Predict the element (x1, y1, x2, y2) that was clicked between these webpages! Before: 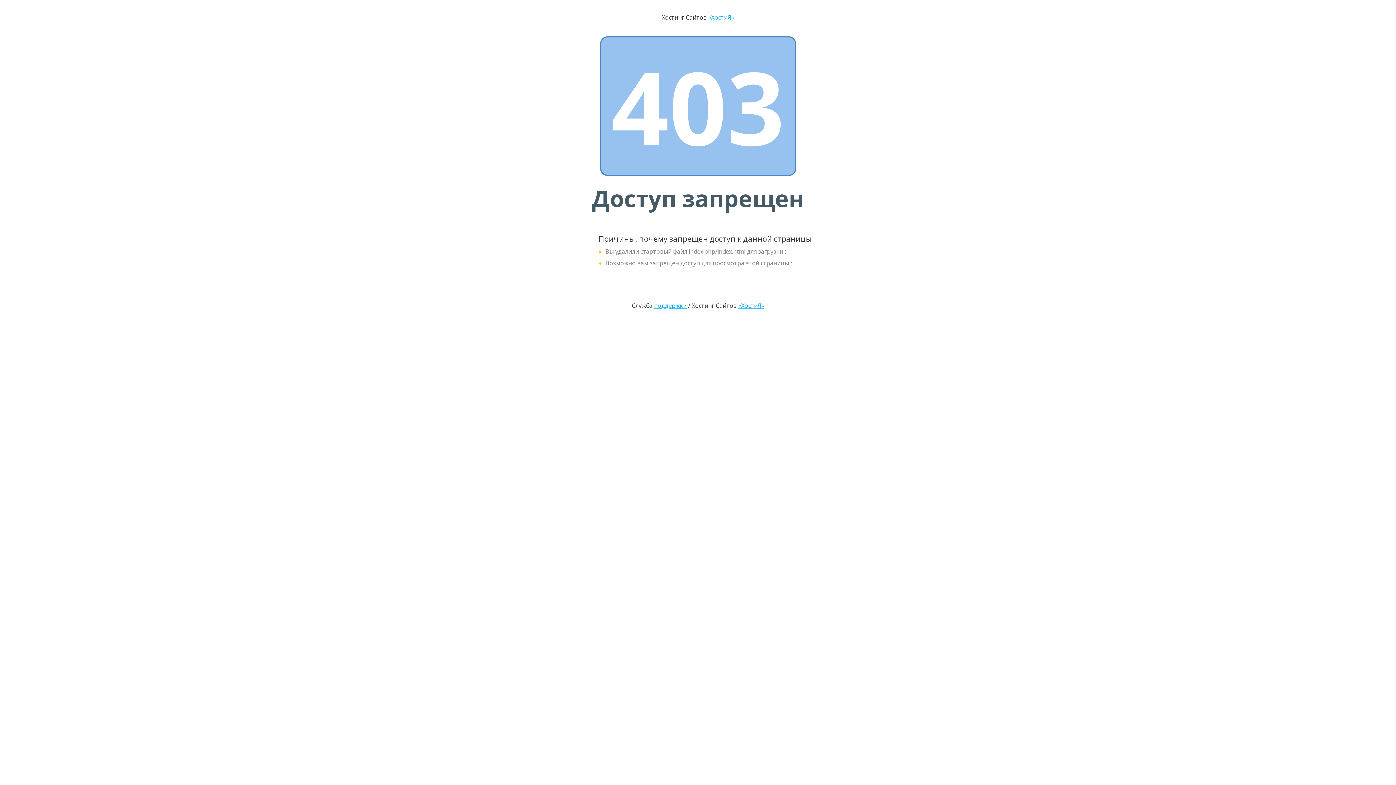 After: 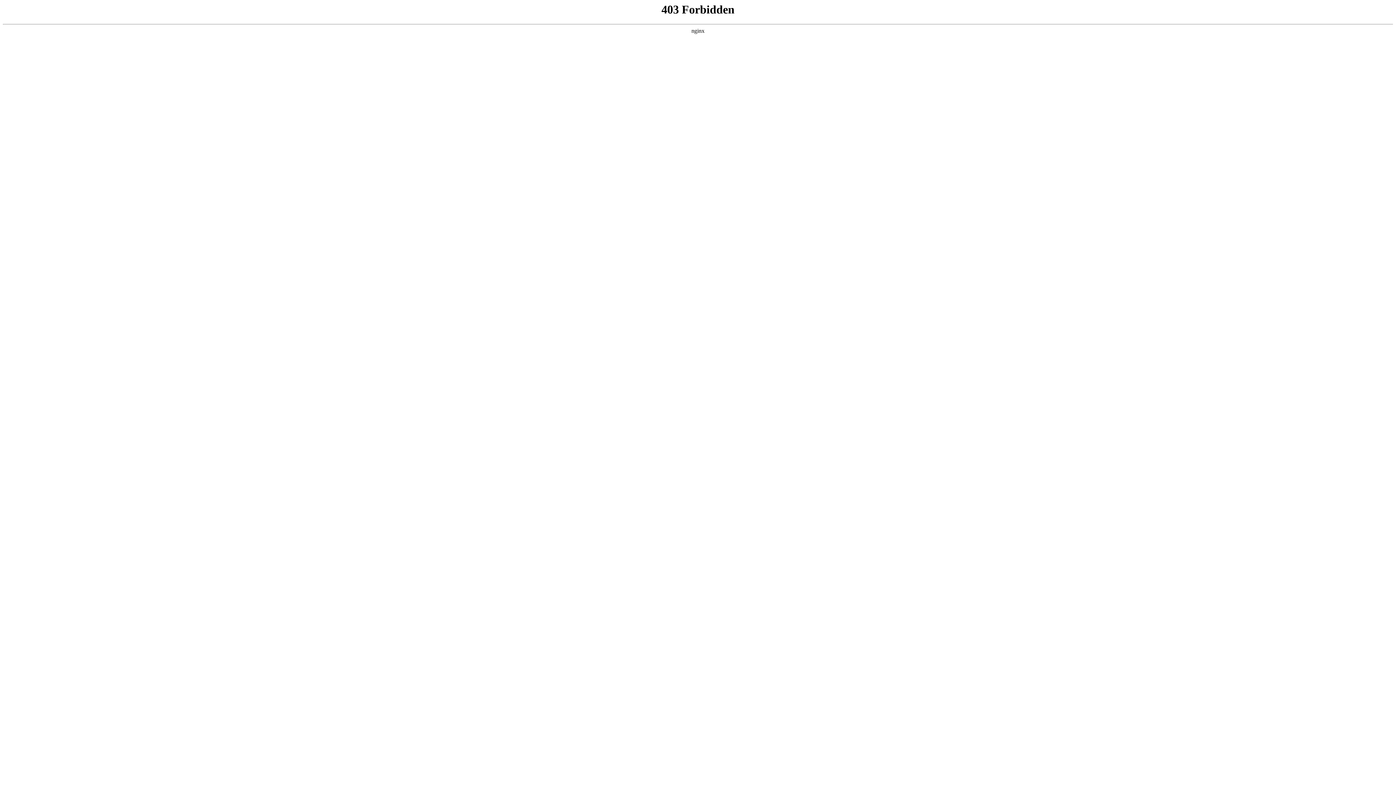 Action: label: «ХостиЯ» bbox: (708, 13, 734, 21)